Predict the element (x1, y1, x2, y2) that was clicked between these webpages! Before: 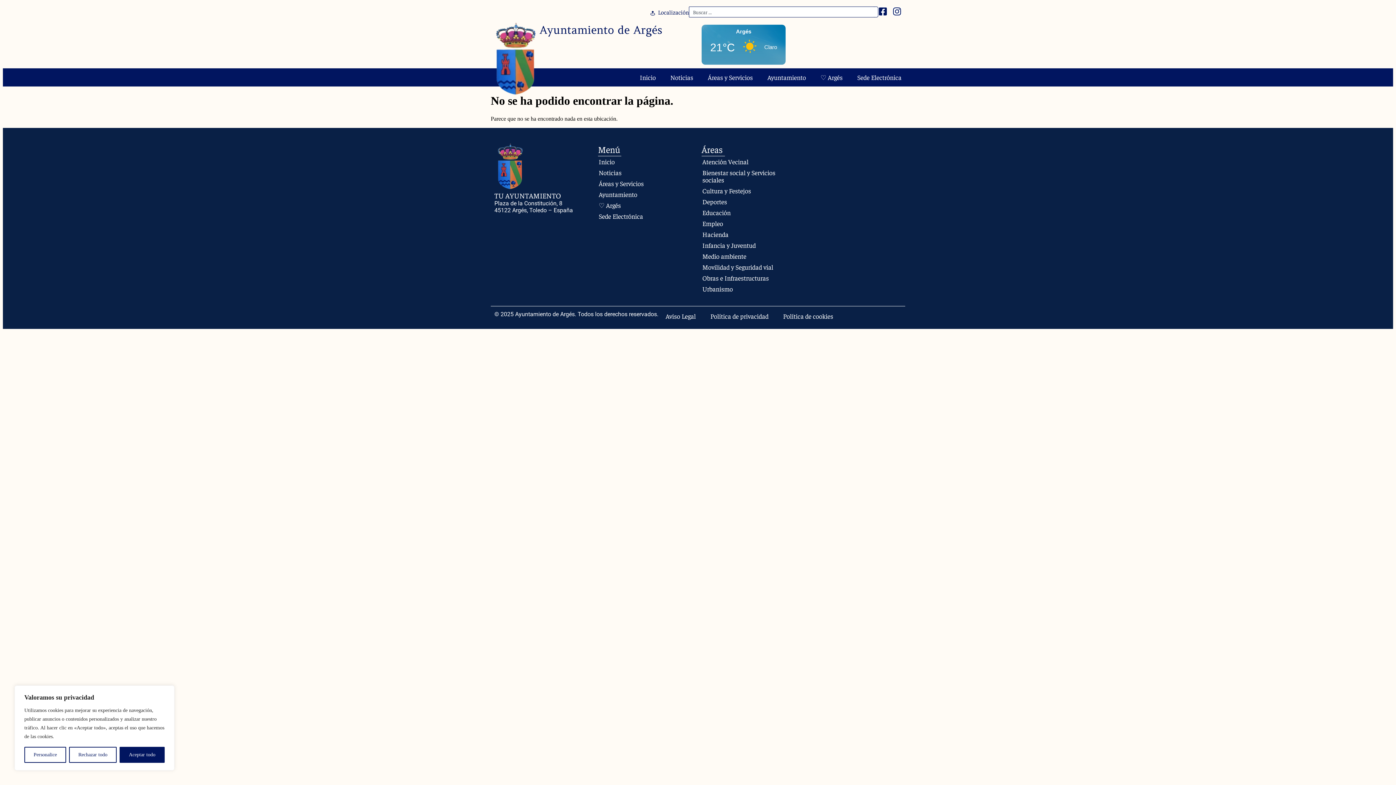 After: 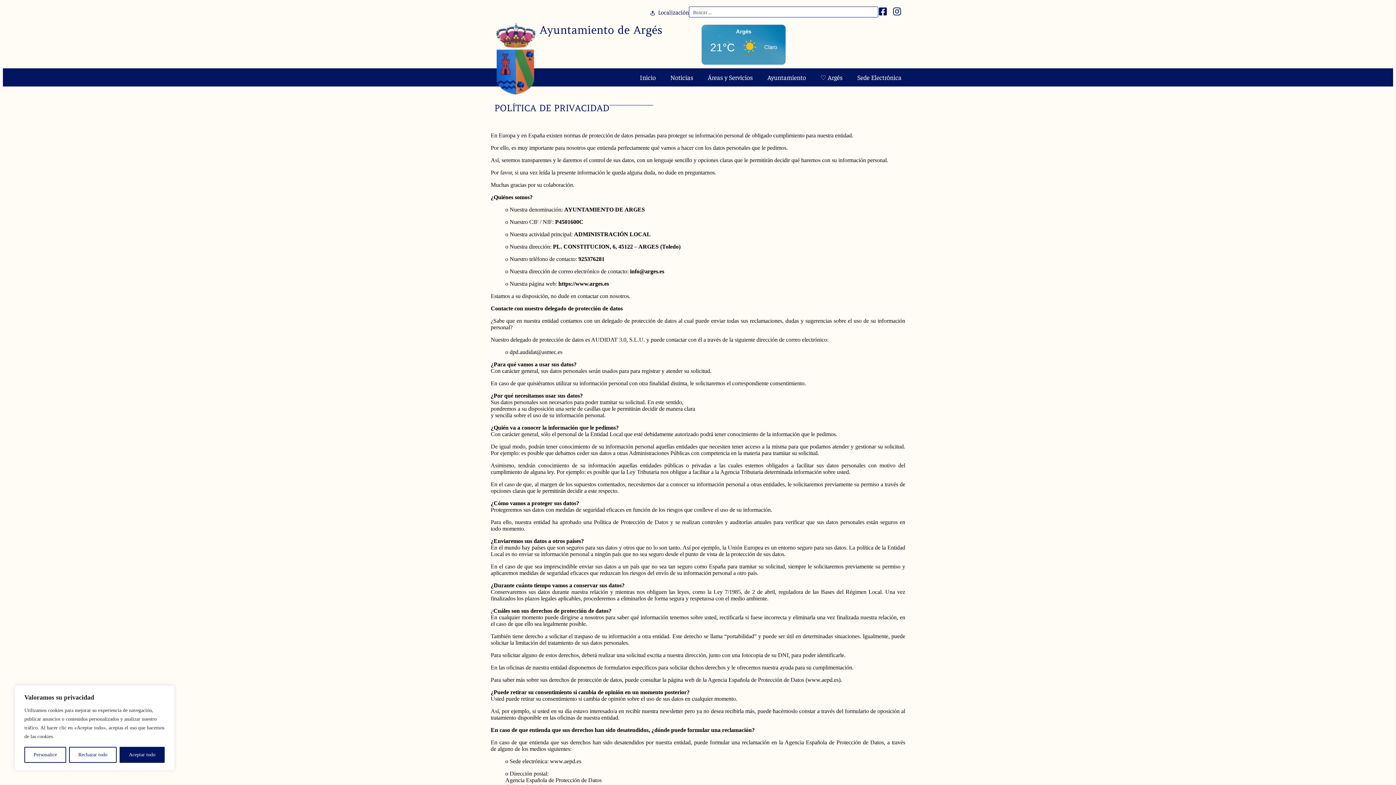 Action: label: Política de privacidad bbox: (703, 310, 776, 321)